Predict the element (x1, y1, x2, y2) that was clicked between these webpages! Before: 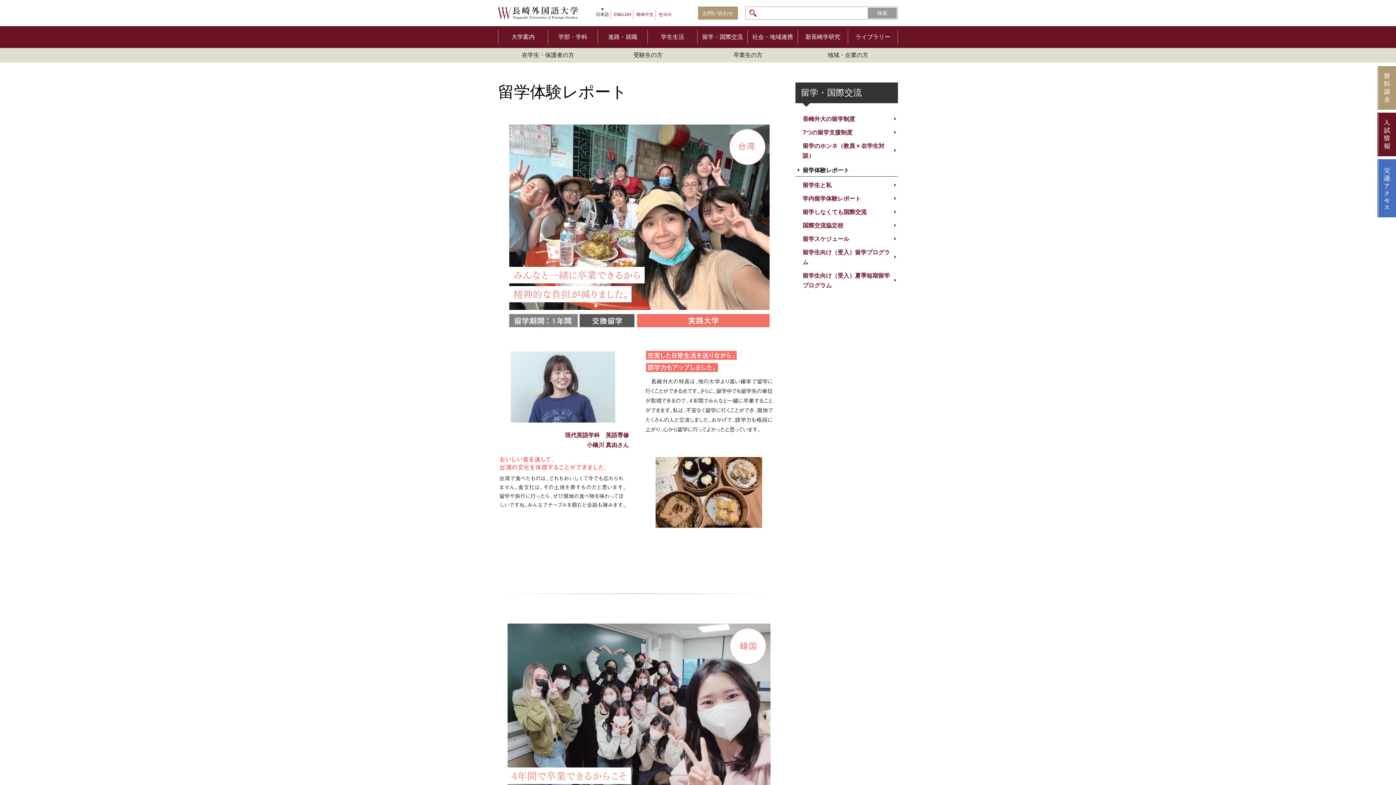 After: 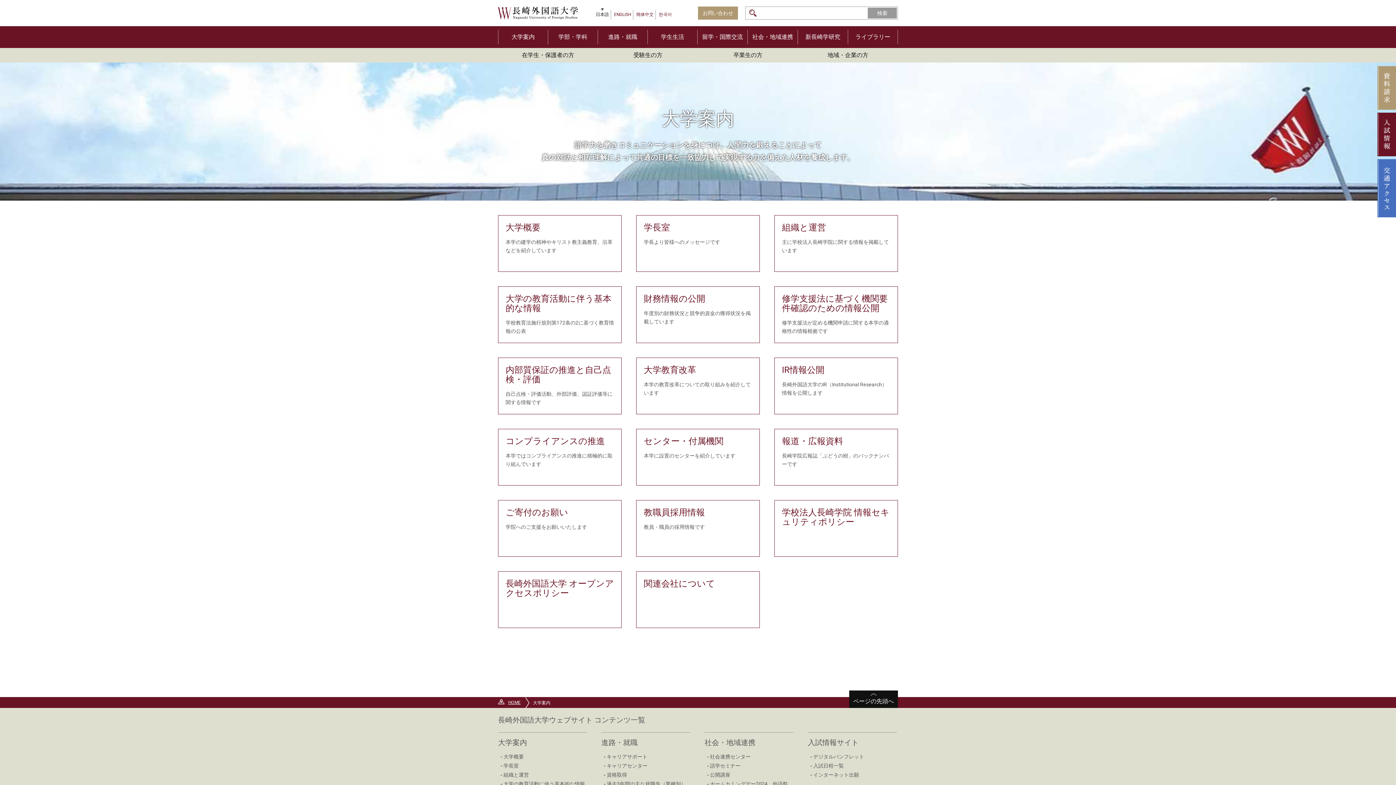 Action: label: 大学案内 bbox: (502, 29, 544, 44)